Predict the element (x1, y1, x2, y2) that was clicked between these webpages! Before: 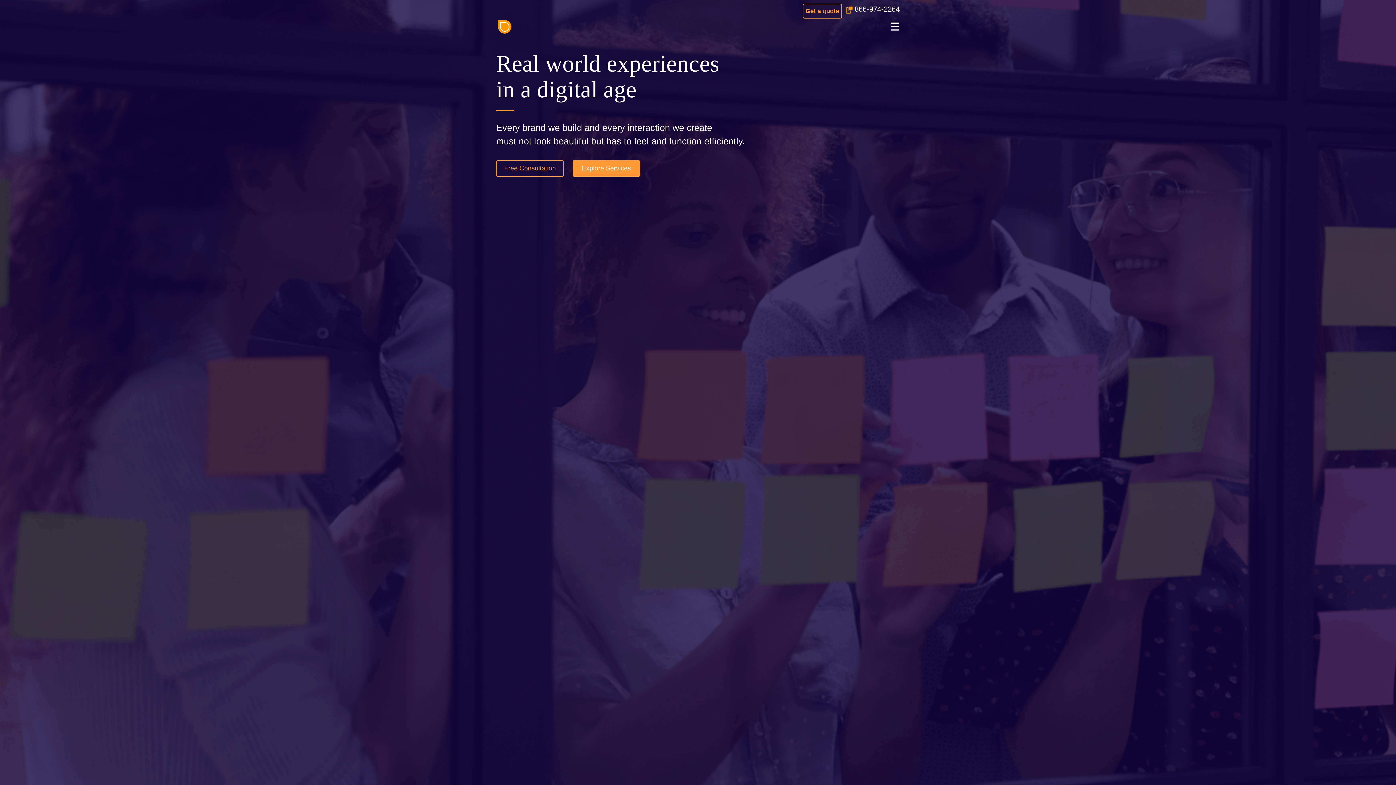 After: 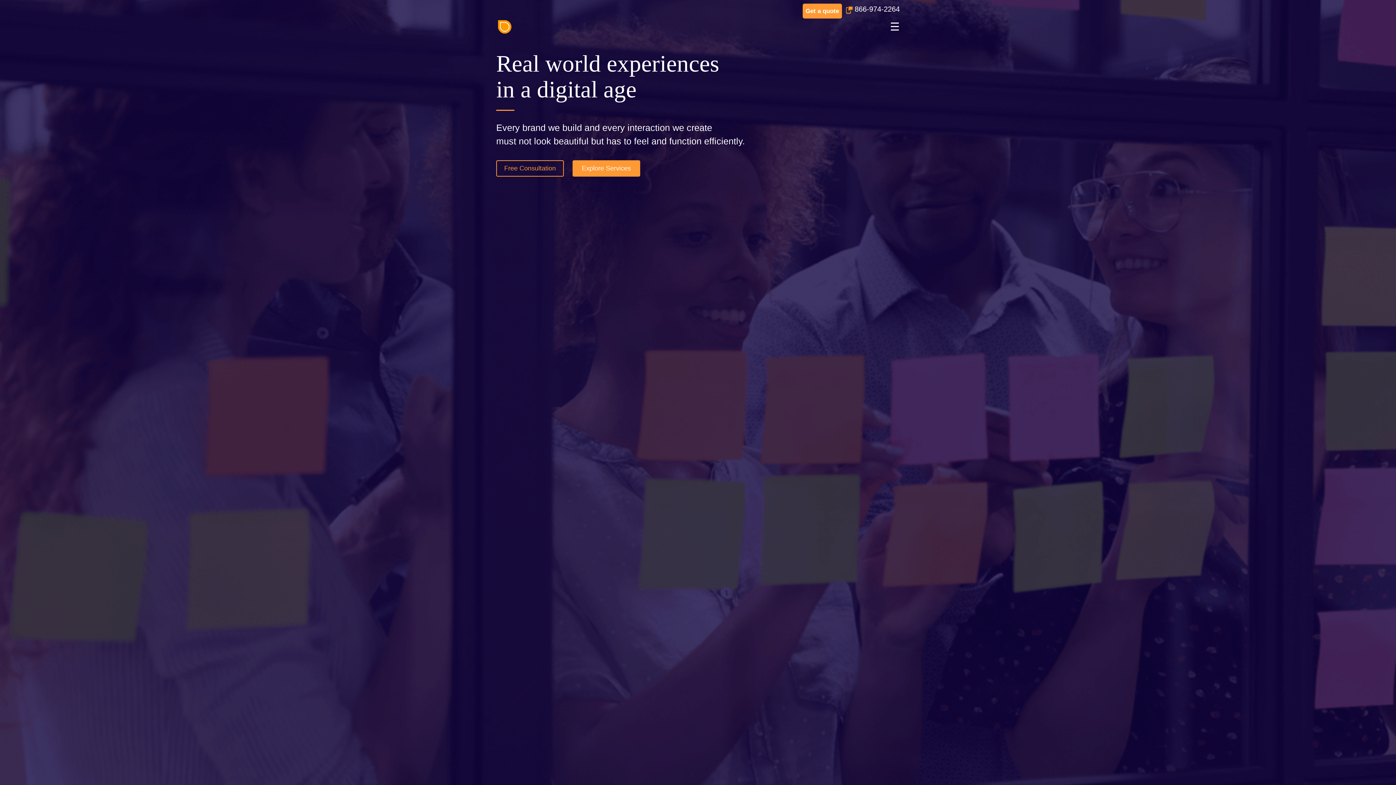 Action: bbox: (802, 3, 842, 18) label: Get a quote